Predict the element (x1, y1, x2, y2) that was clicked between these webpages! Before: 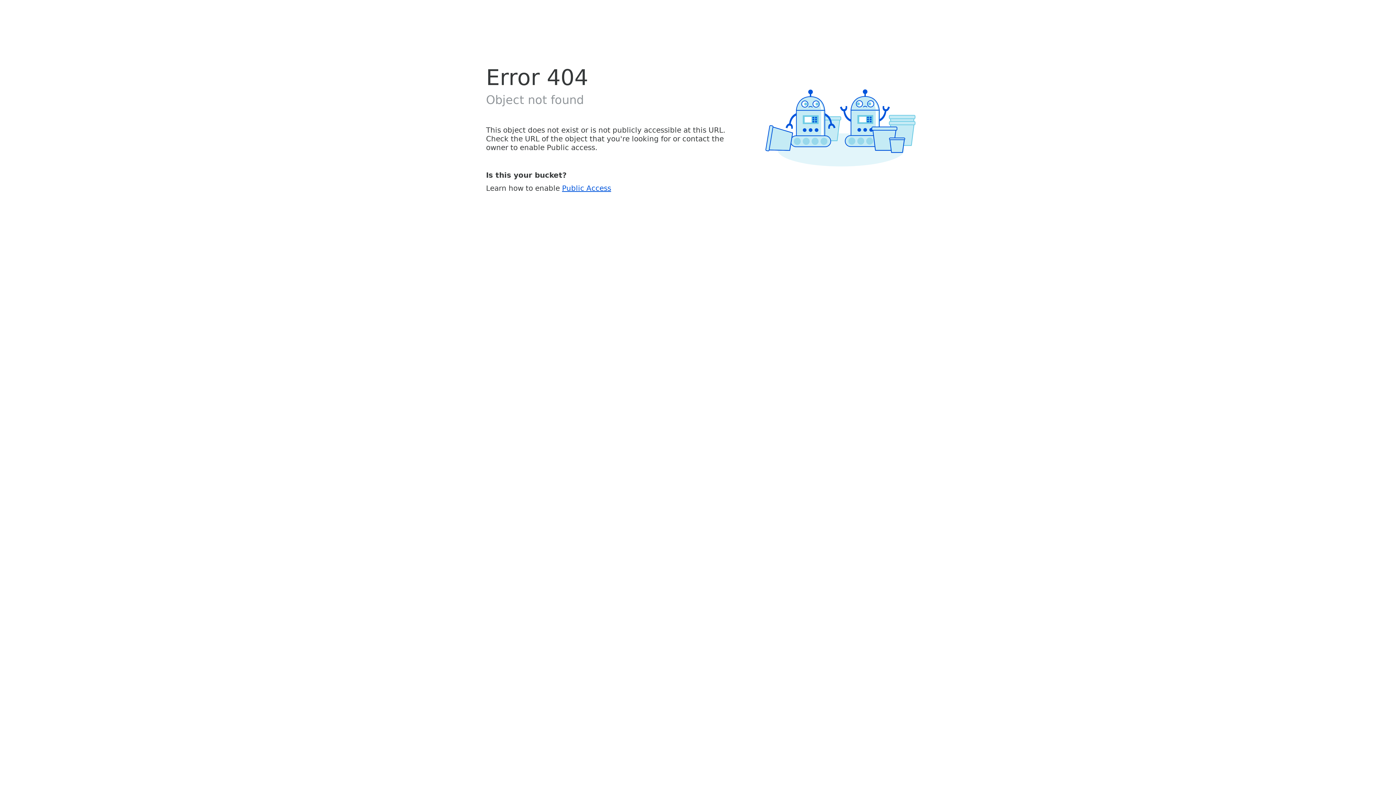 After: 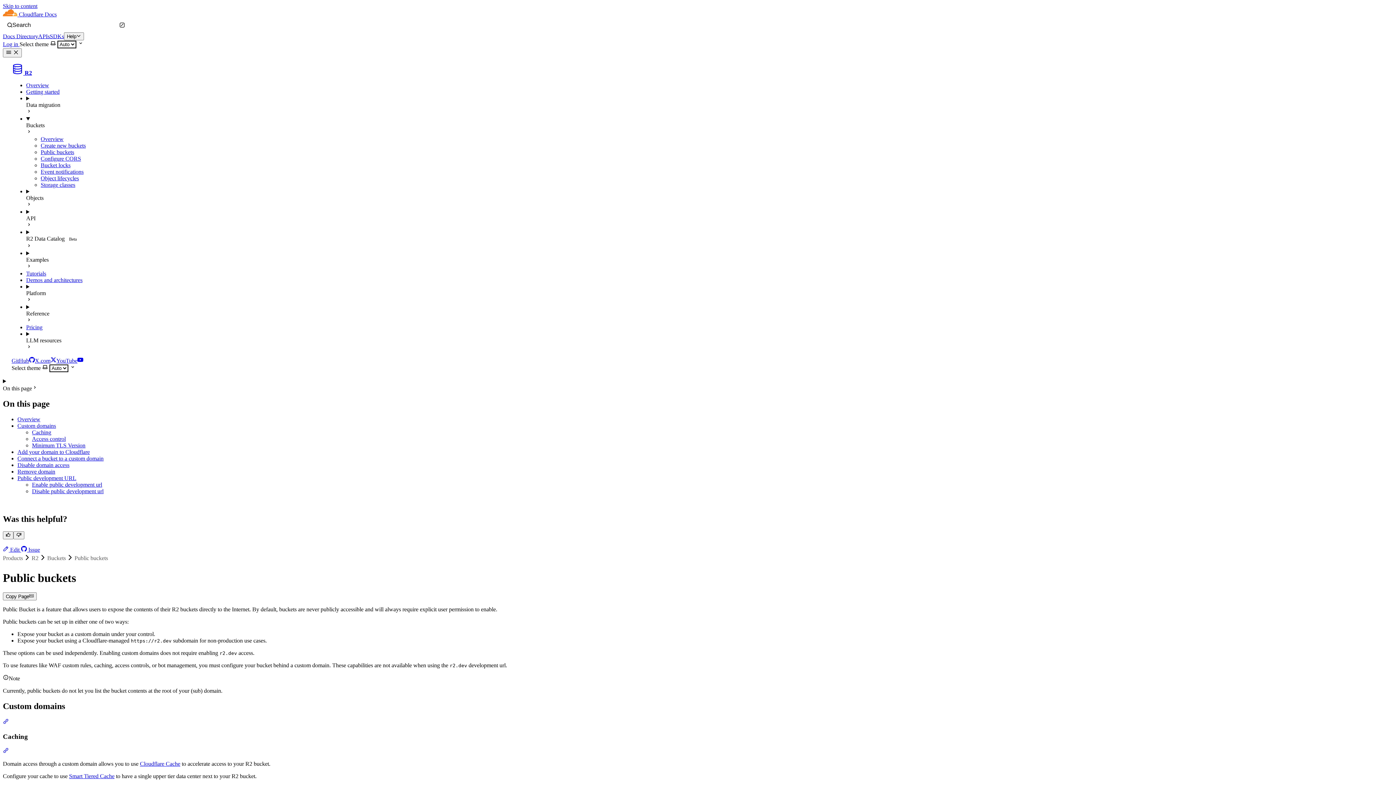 Action: bbox: (562, 183, 611, 192) label: Public Access